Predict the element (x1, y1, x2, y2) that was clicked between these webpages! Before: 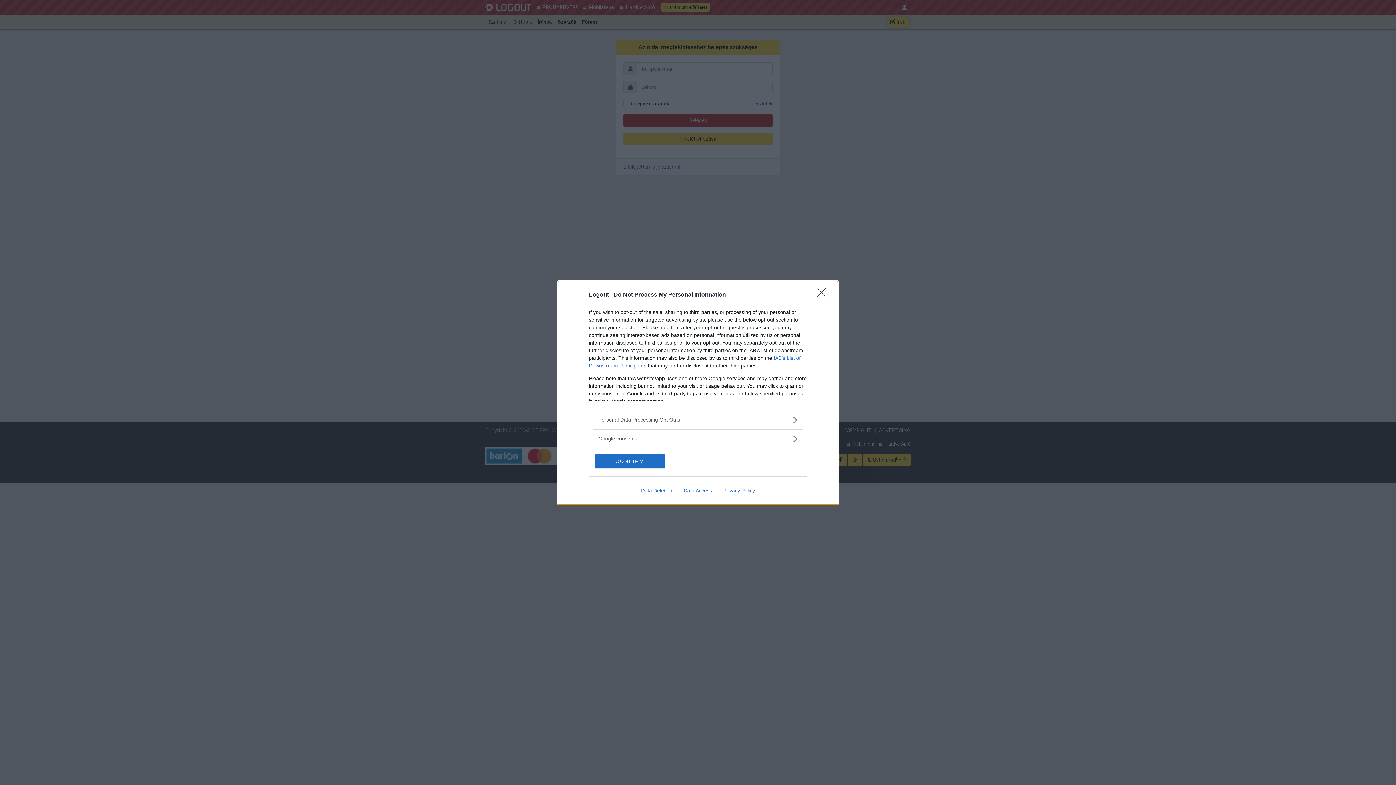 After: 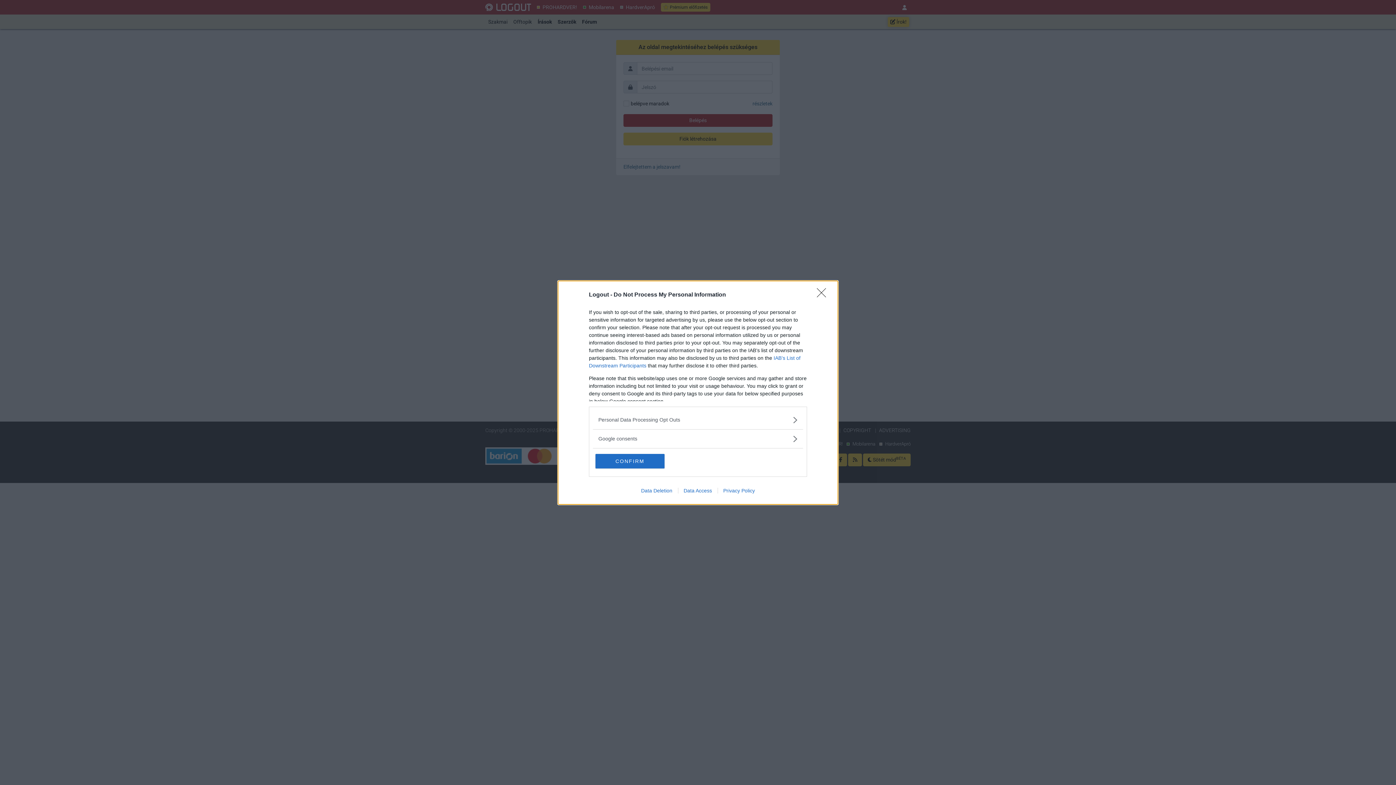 Action: label: Data Deletion bbox: (635, 487, 678, 493)